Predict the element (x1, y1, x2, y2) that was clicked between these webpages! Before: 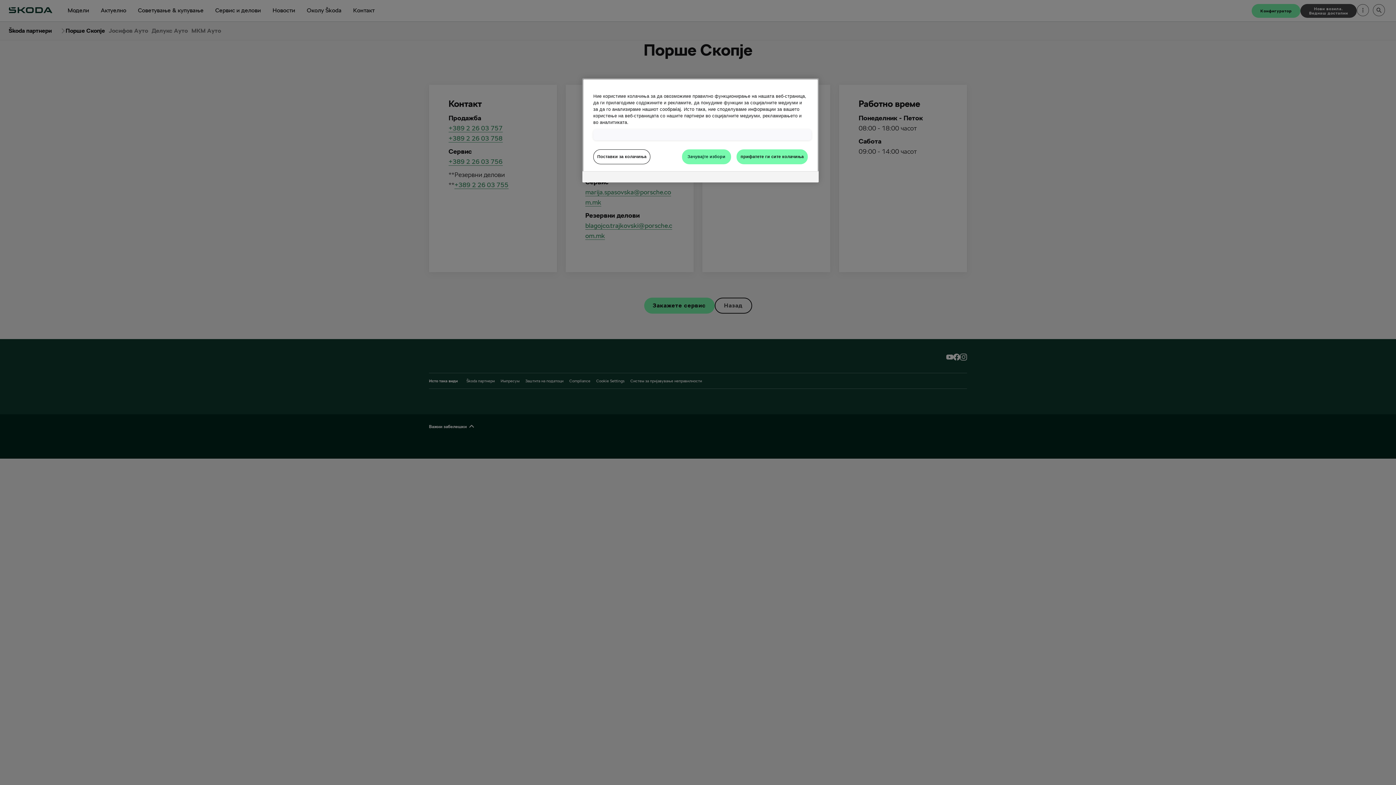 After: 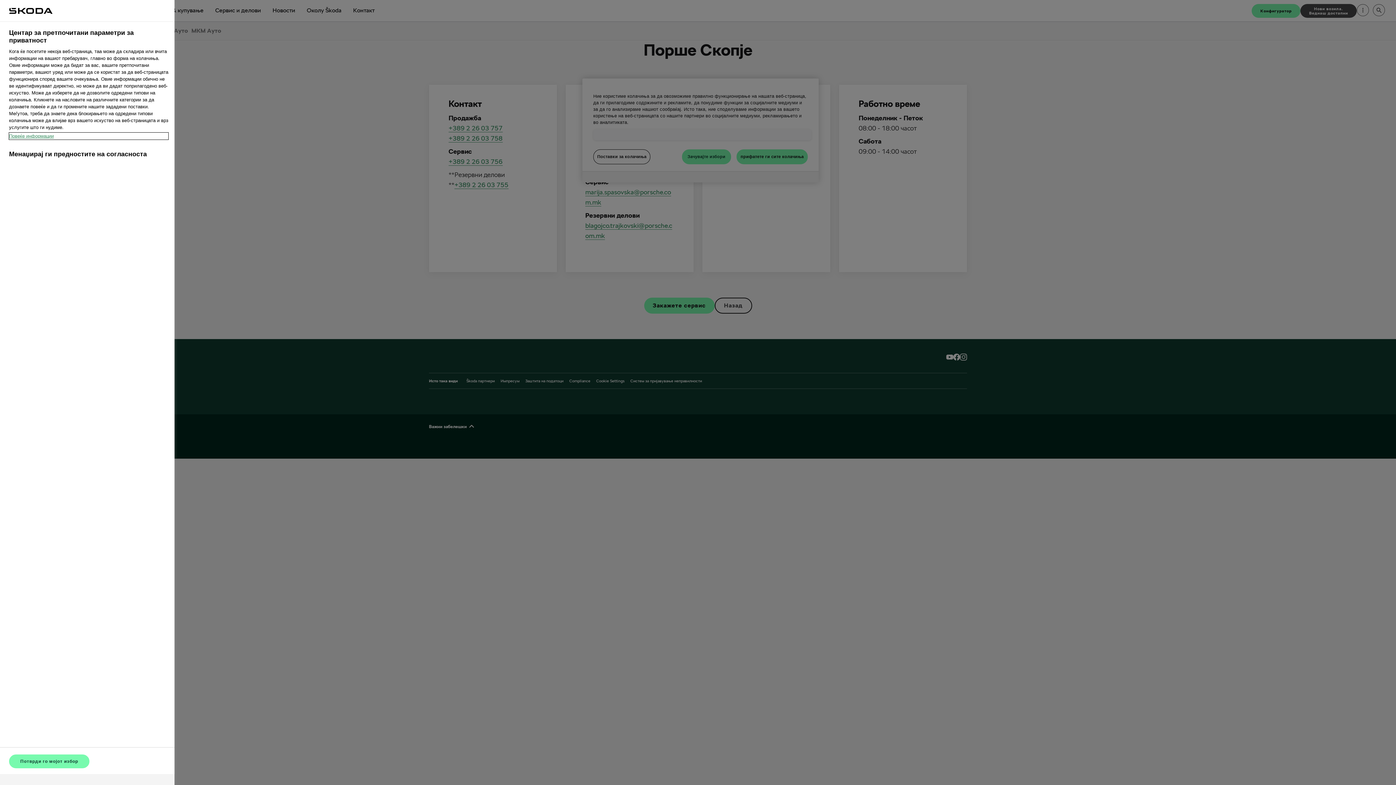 Action: label: Поставки за колачиња bbox: (593, 149, 650, 164)